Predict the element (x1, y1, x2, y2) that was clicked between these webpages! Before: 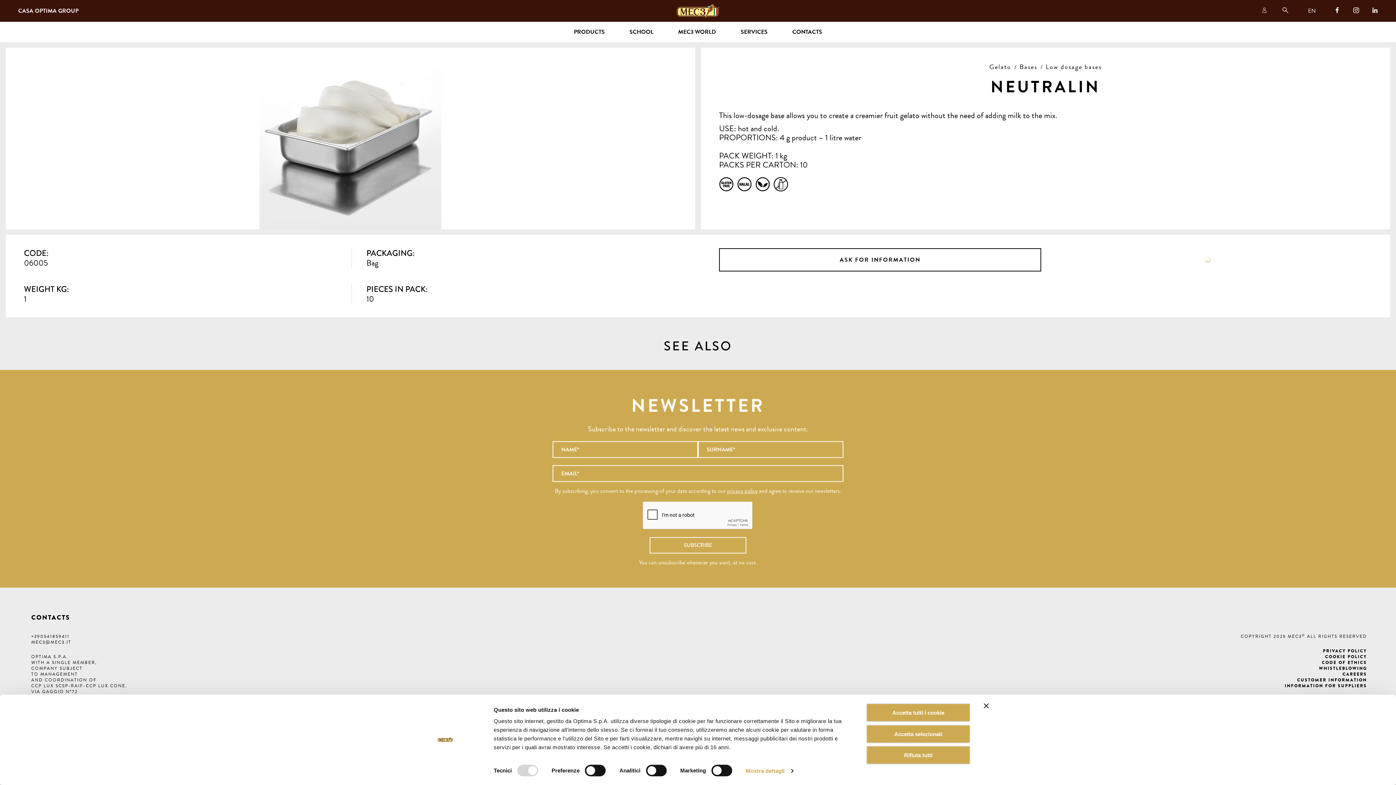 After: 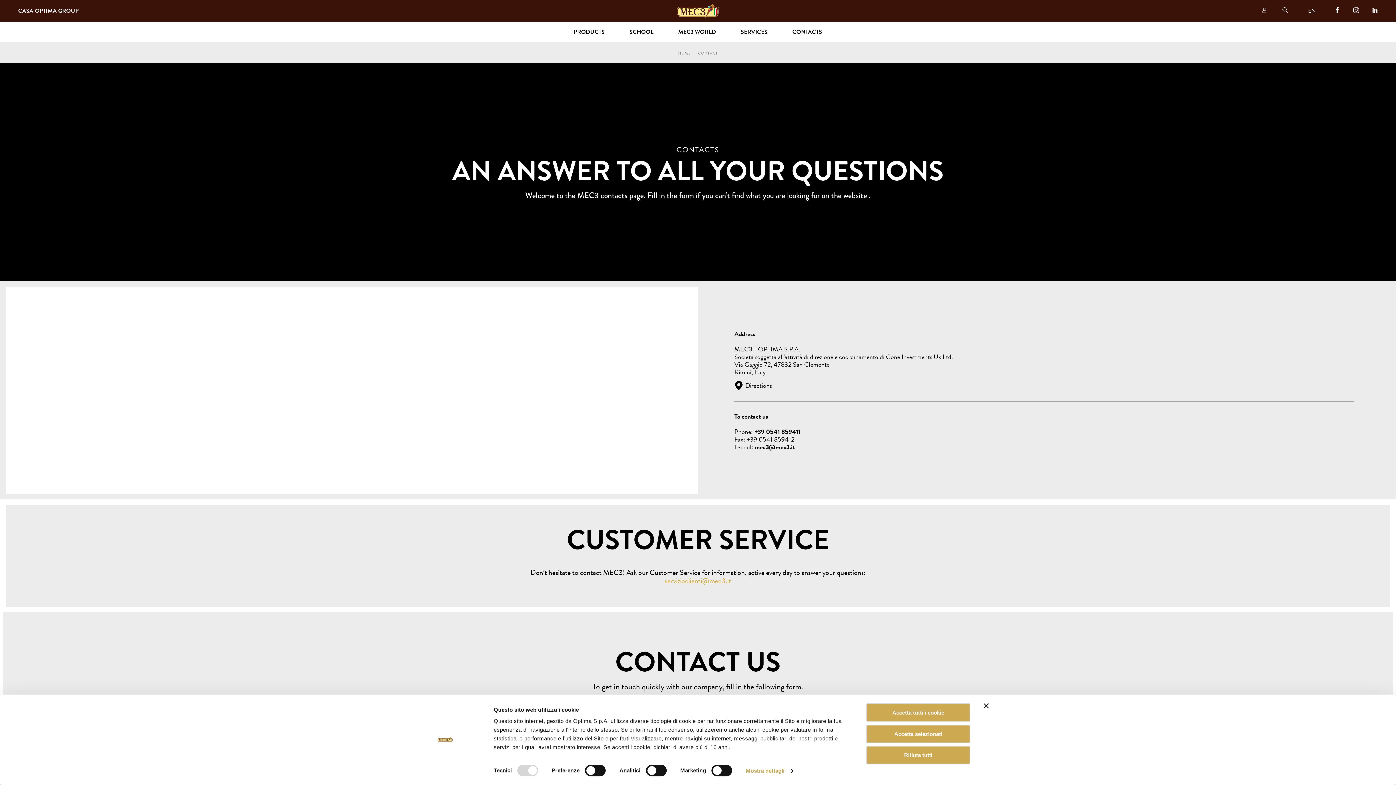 Action: bbox: (792, 27, 822, 36) label: CONTACTS